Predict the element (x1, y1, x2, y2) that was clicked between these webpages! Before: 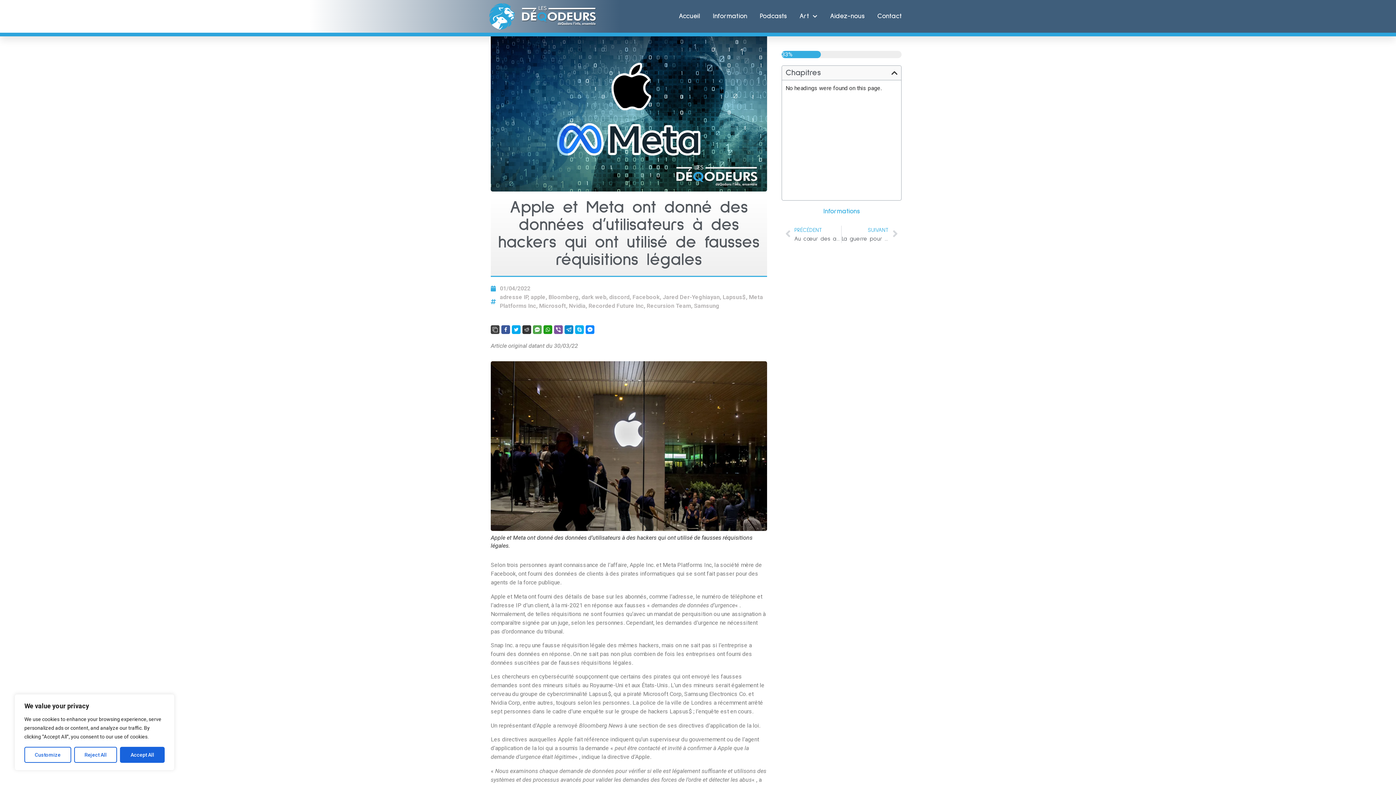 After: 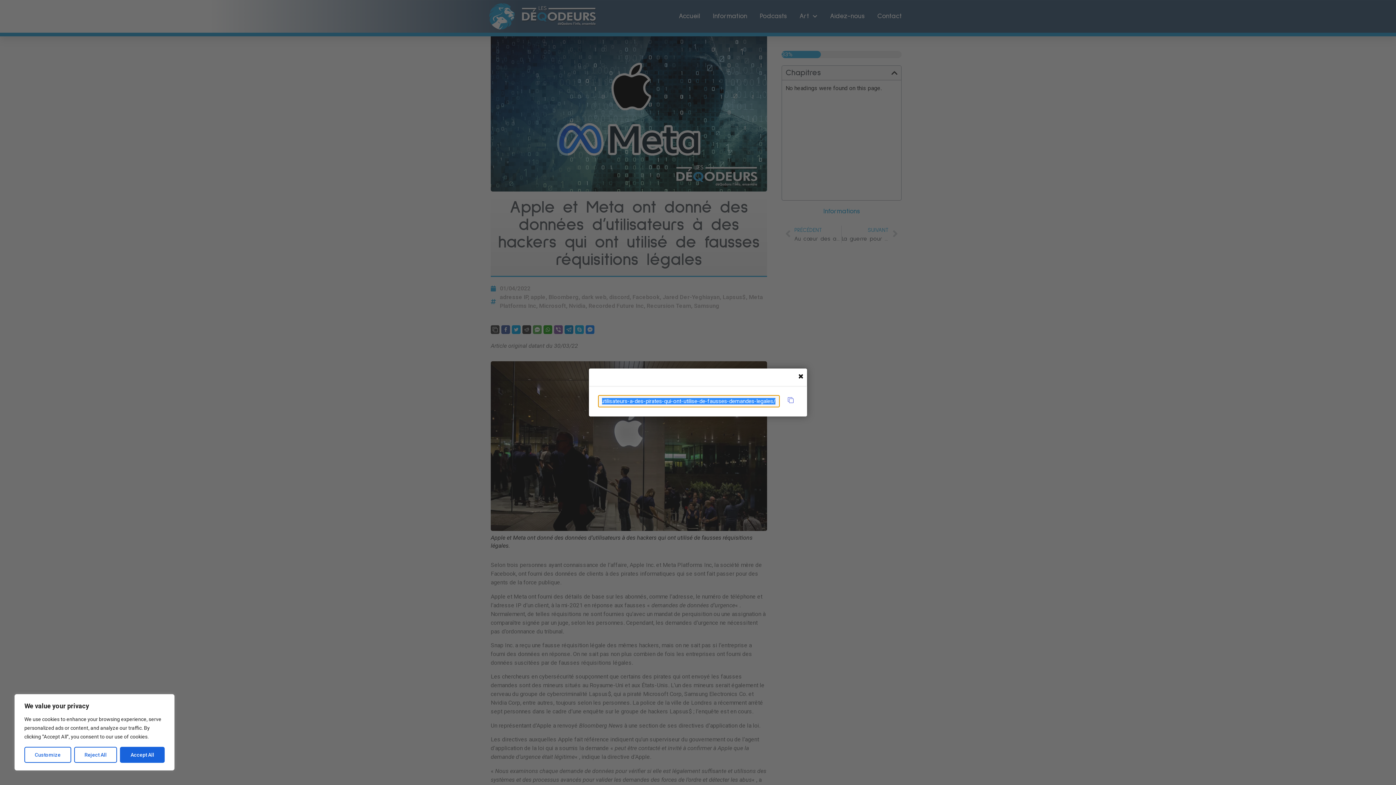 Action: bbox: (490, 325, 499, 334)